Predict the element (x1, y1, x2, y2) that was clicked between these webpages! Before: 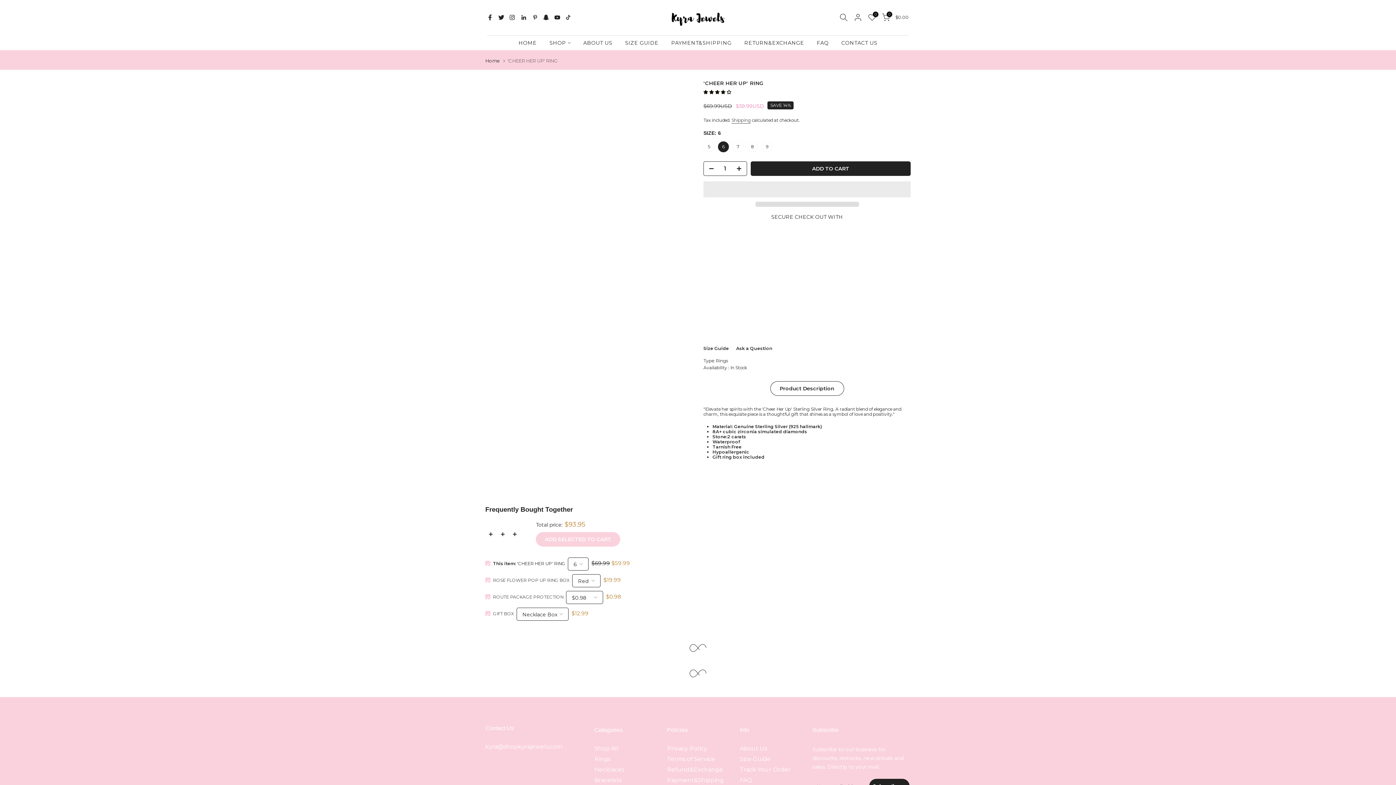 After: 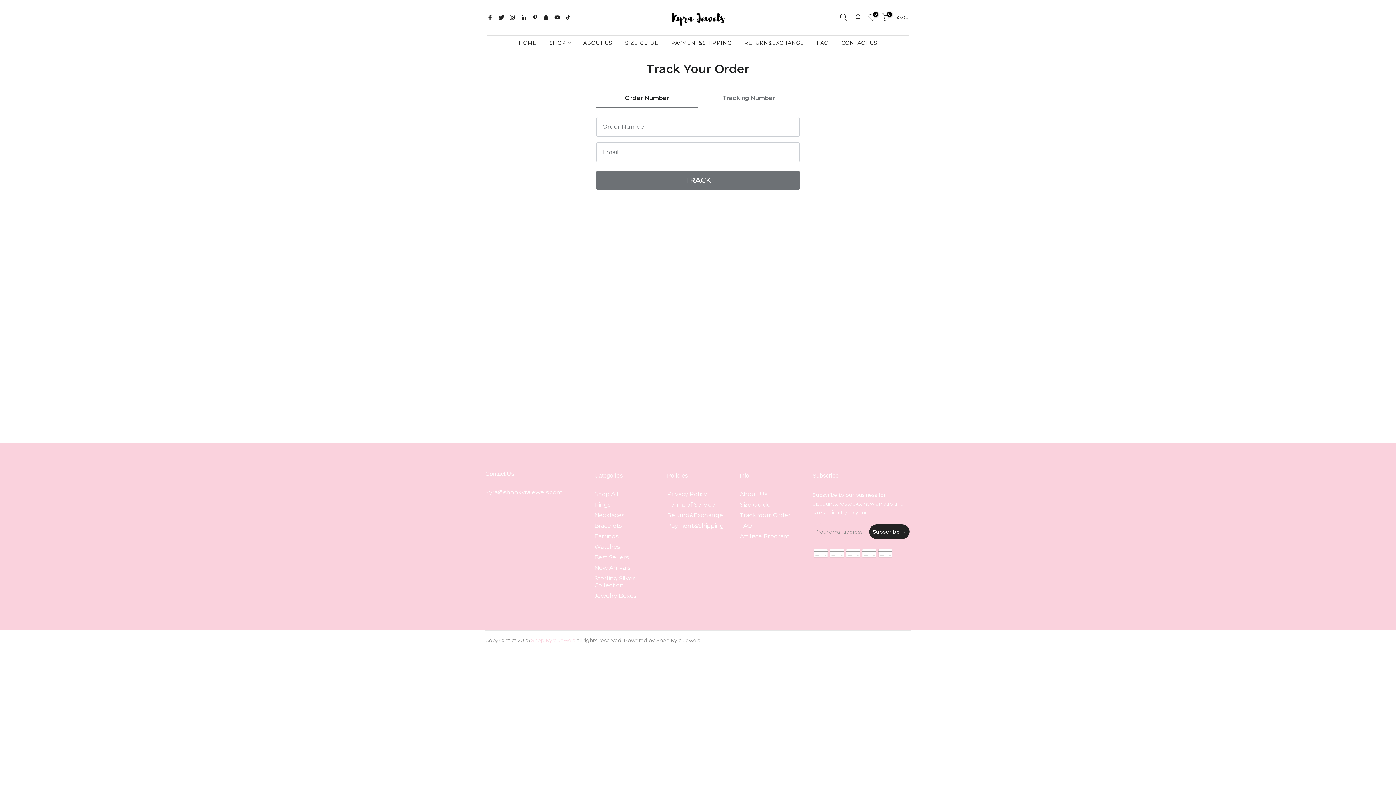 Action: bbox: (740, 766, 790, 773) label: Track Your Order